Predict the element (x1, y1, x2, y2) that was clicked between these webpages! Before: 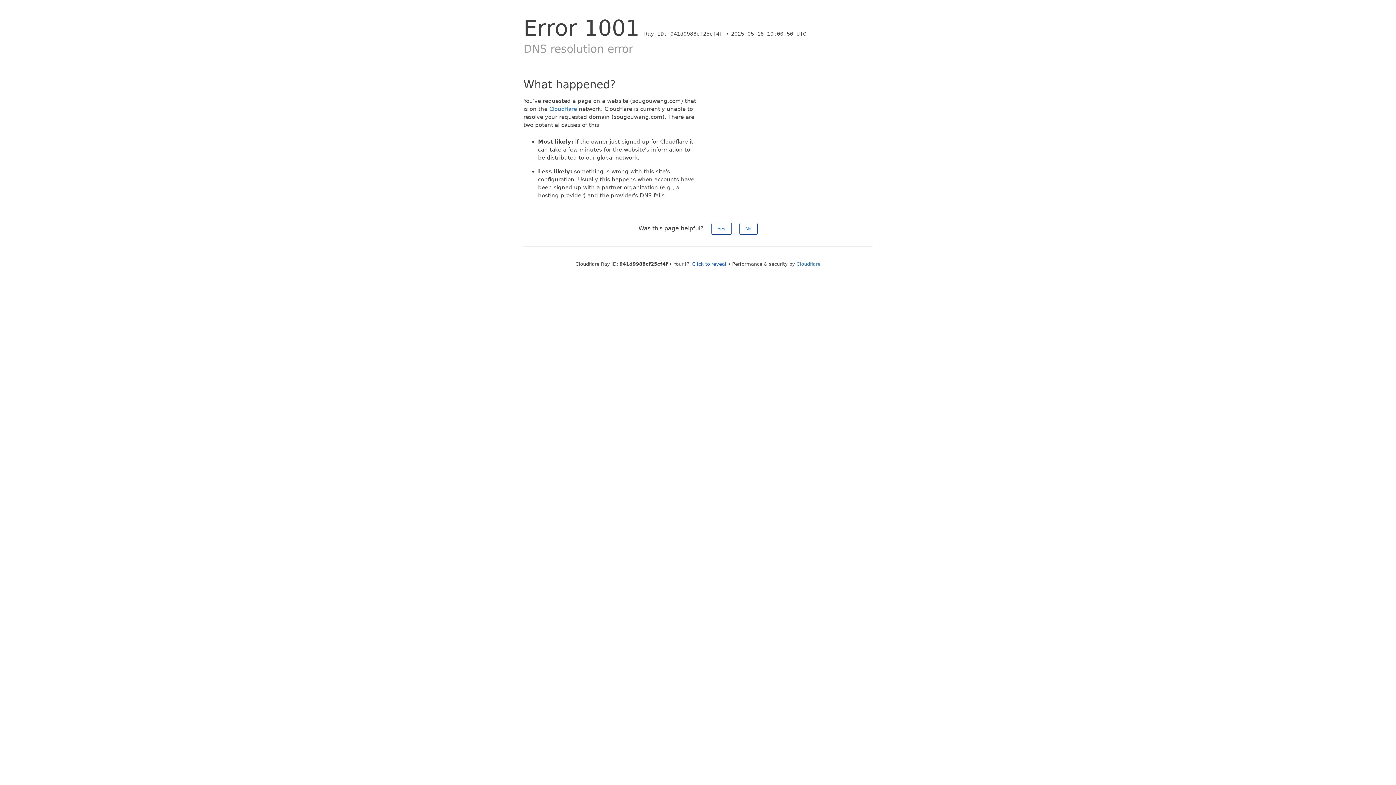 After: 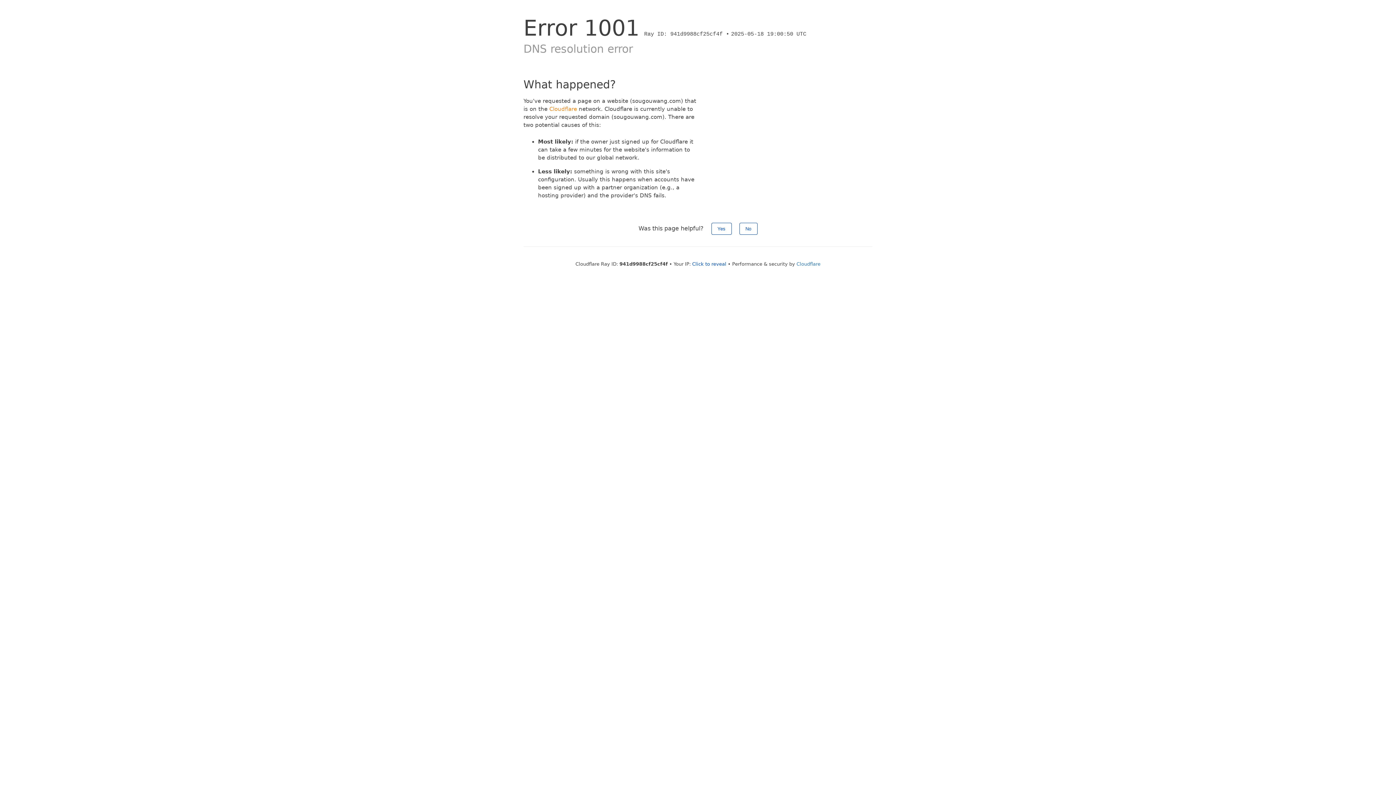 Action: label: Cloudflare bbox: (549, 105, 577, 112)